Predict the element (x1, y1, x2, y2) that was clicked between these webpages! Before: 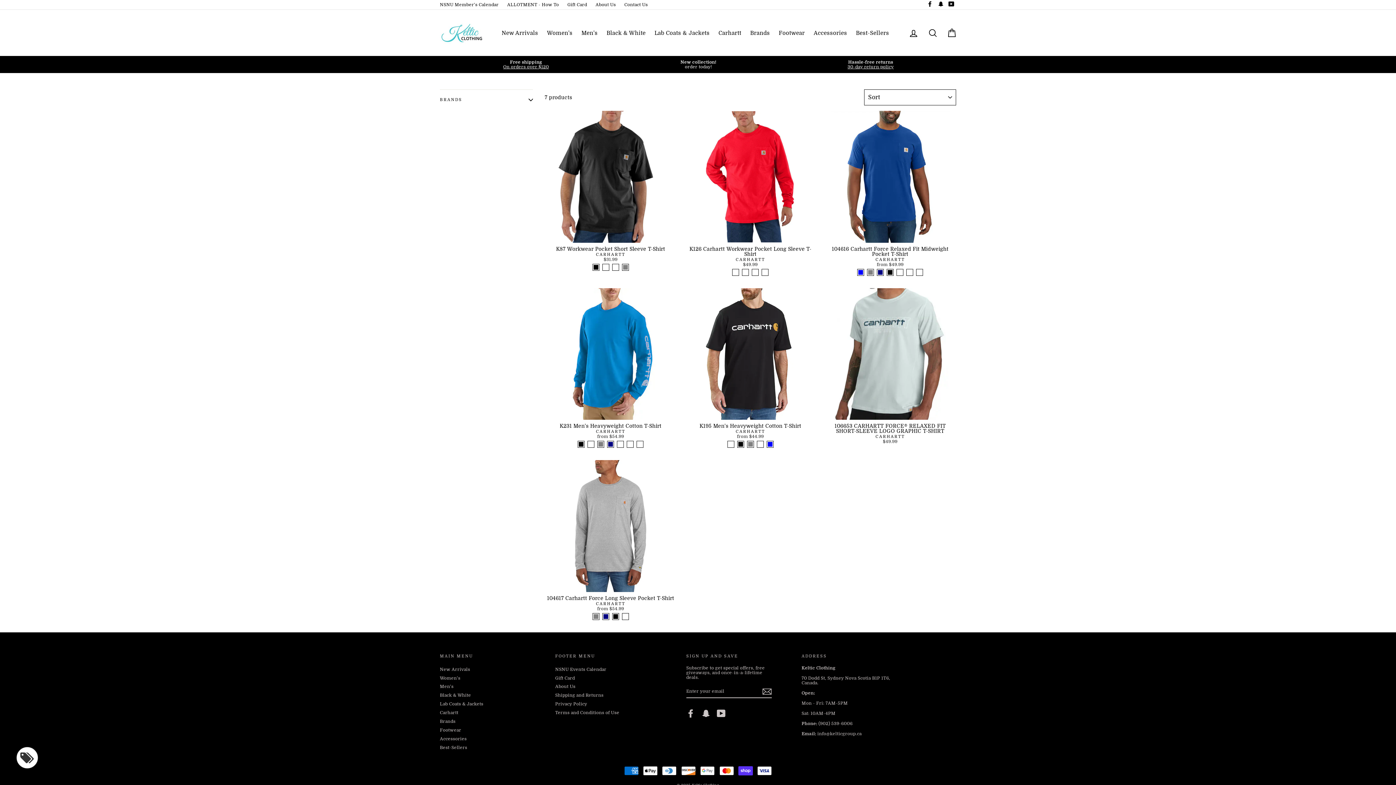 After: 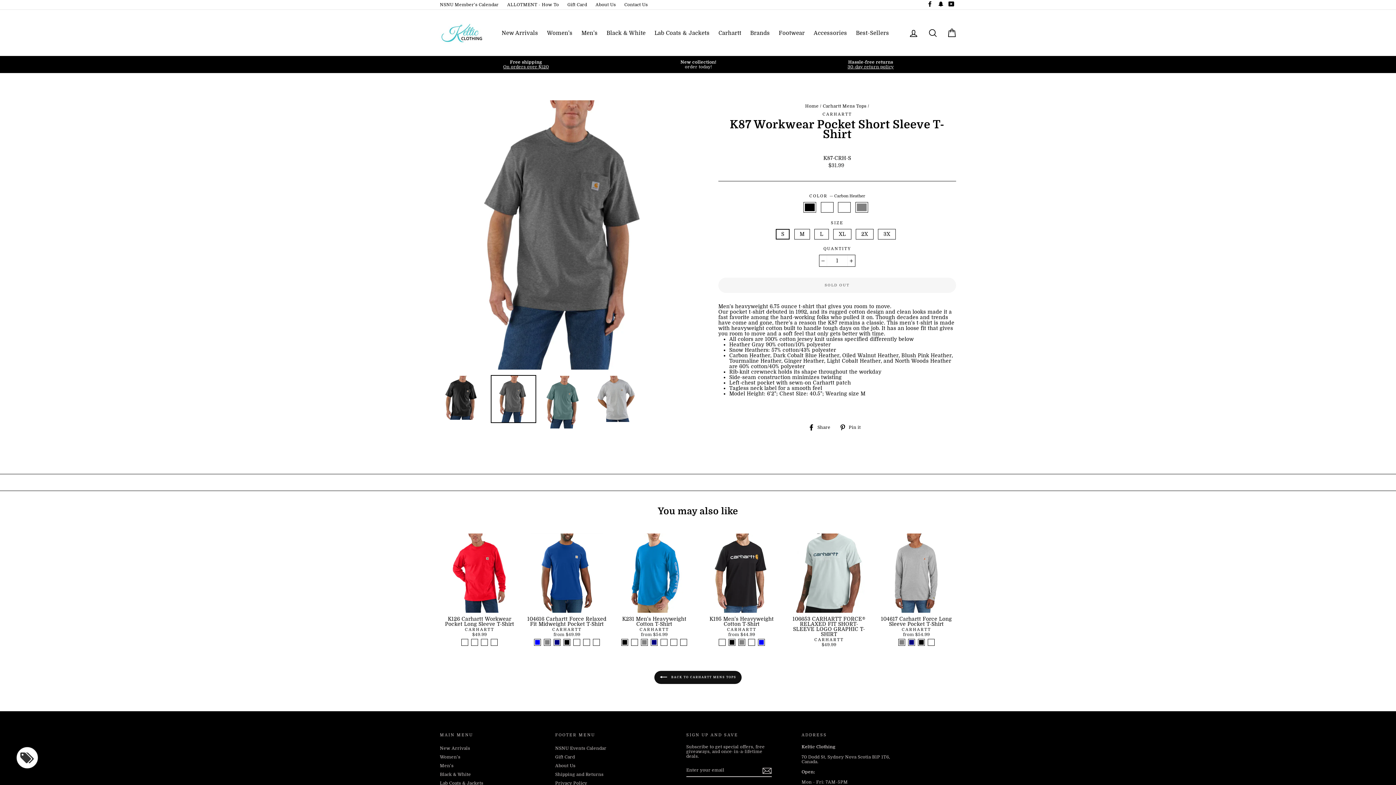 Action: bbox: (600, 263, 610, 272)